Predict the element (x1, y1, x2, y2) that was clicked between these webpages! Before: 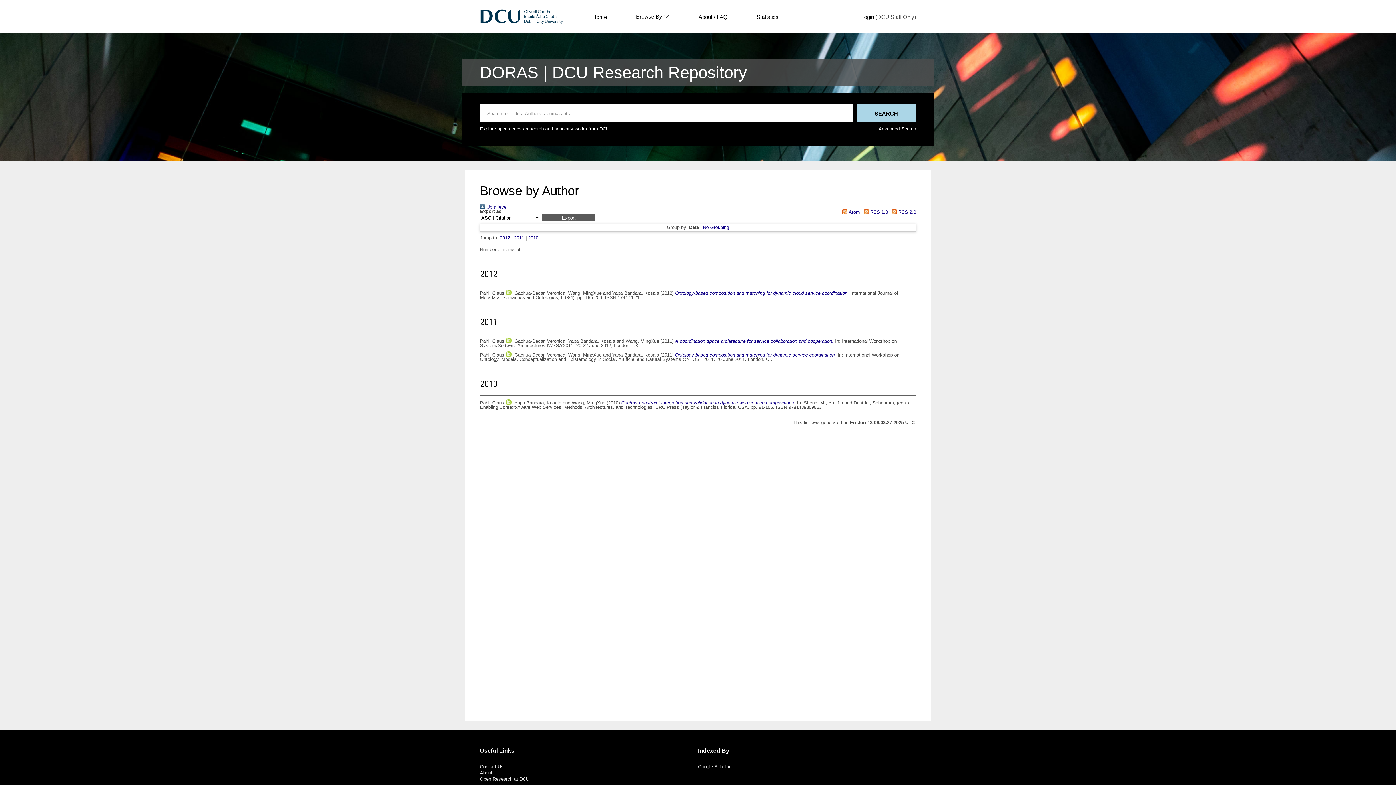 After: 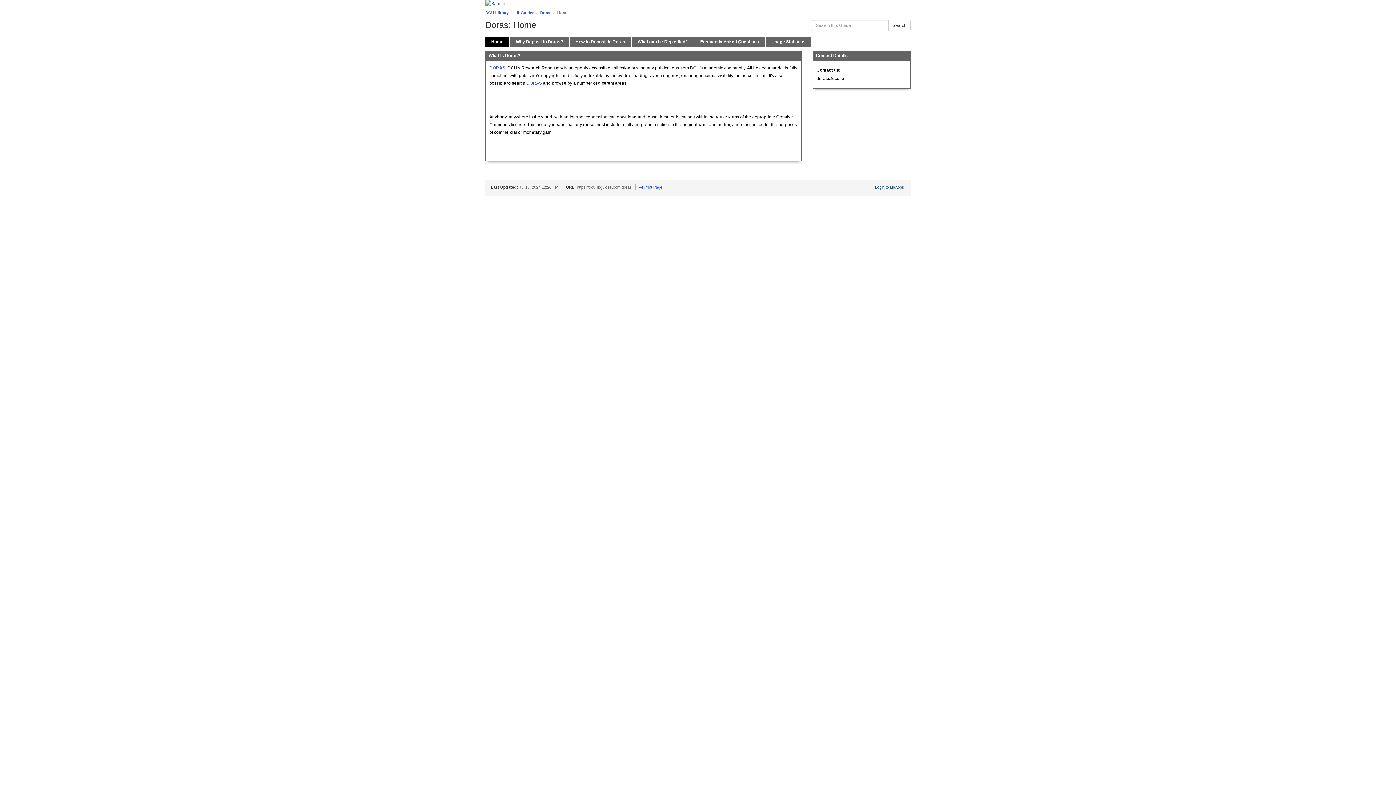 Action: bbox: (480, 770, 492, 776) label: About